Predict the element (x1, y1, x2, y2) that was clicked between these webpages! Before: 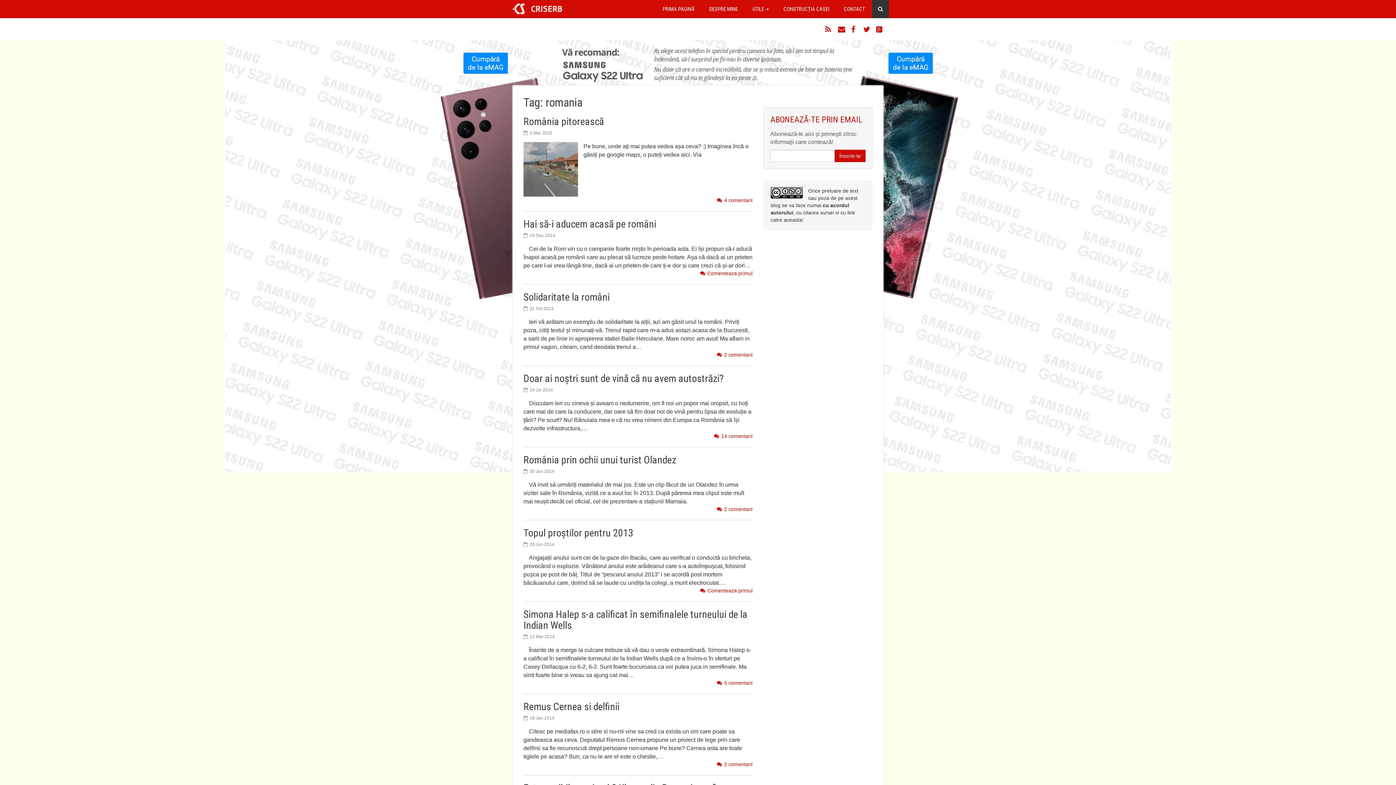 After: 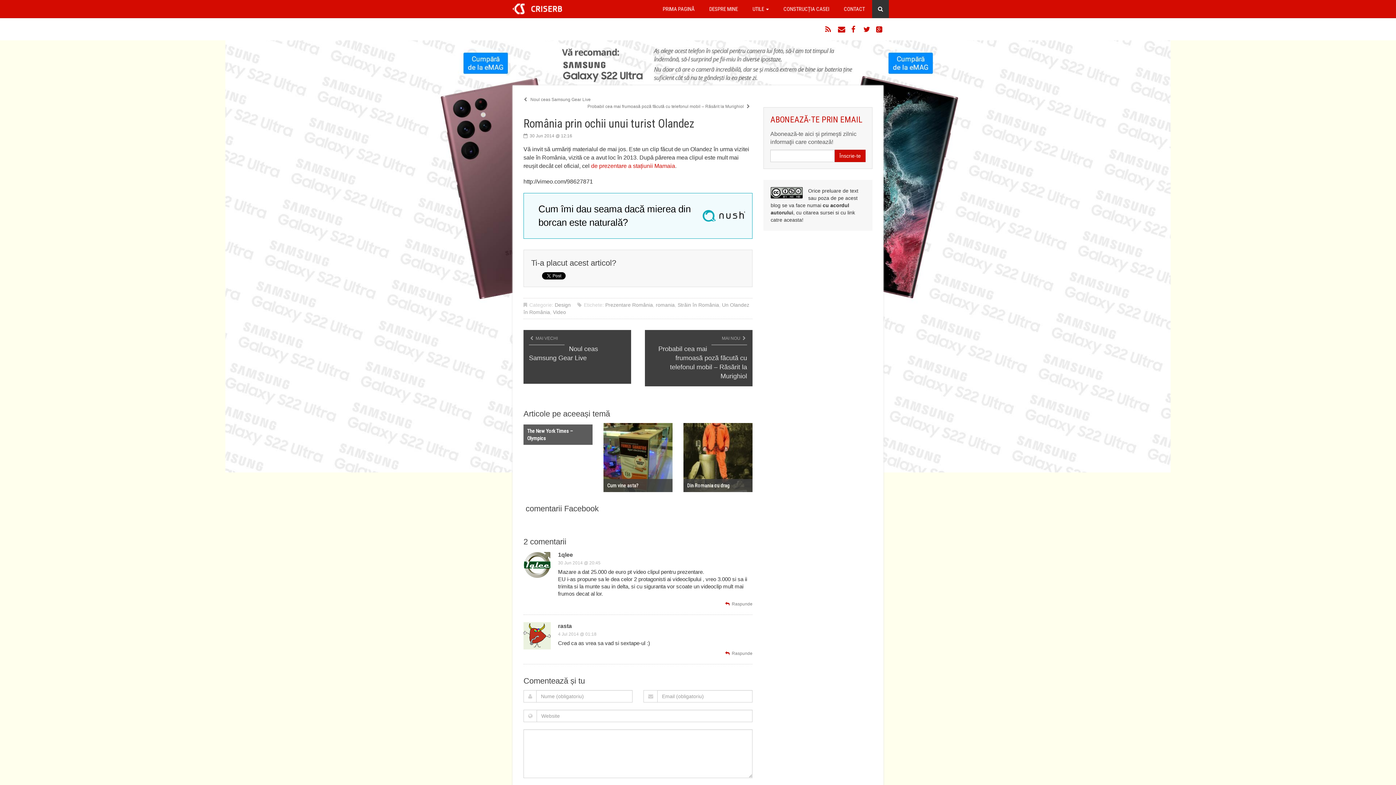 Action: label: România prin ochii unui turist Olandez bbox: (523, 454, 676, 466)